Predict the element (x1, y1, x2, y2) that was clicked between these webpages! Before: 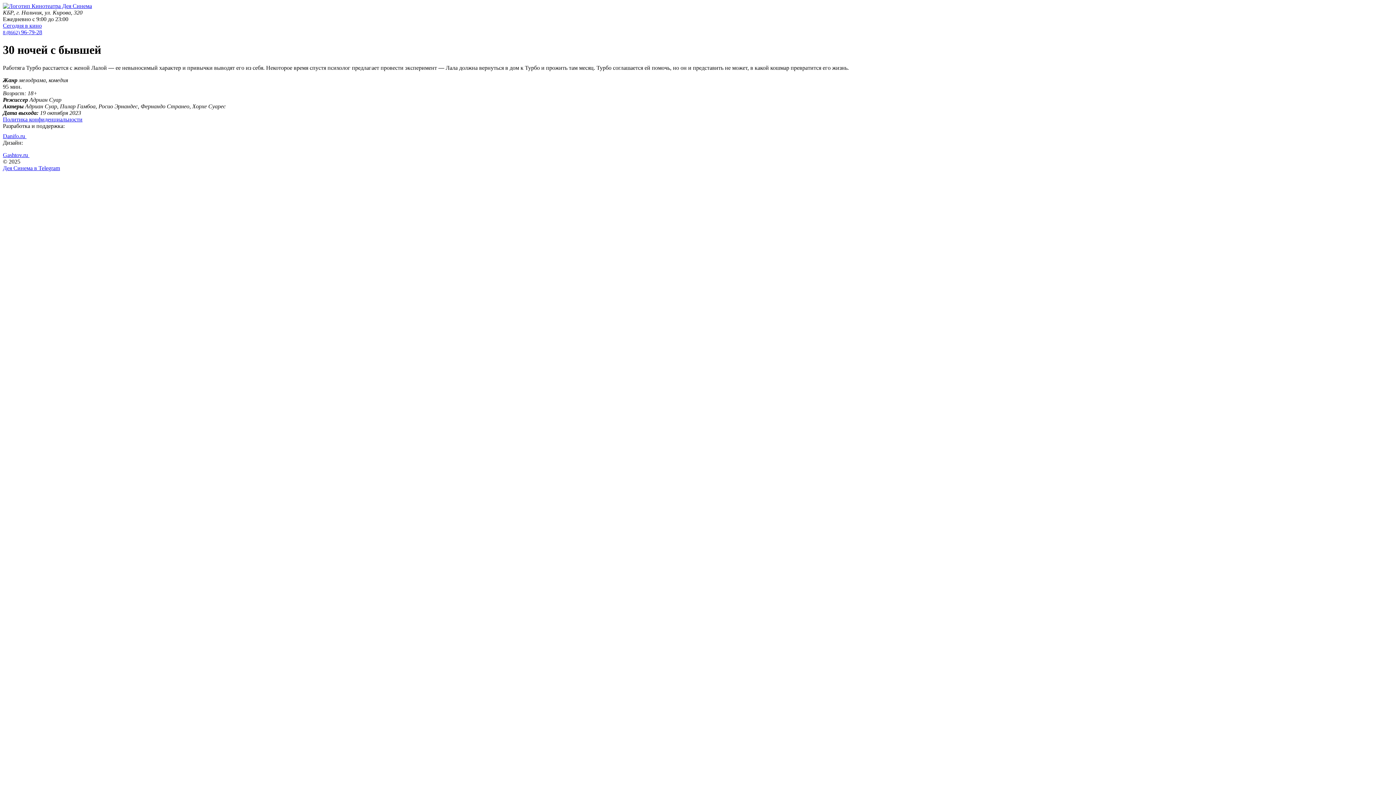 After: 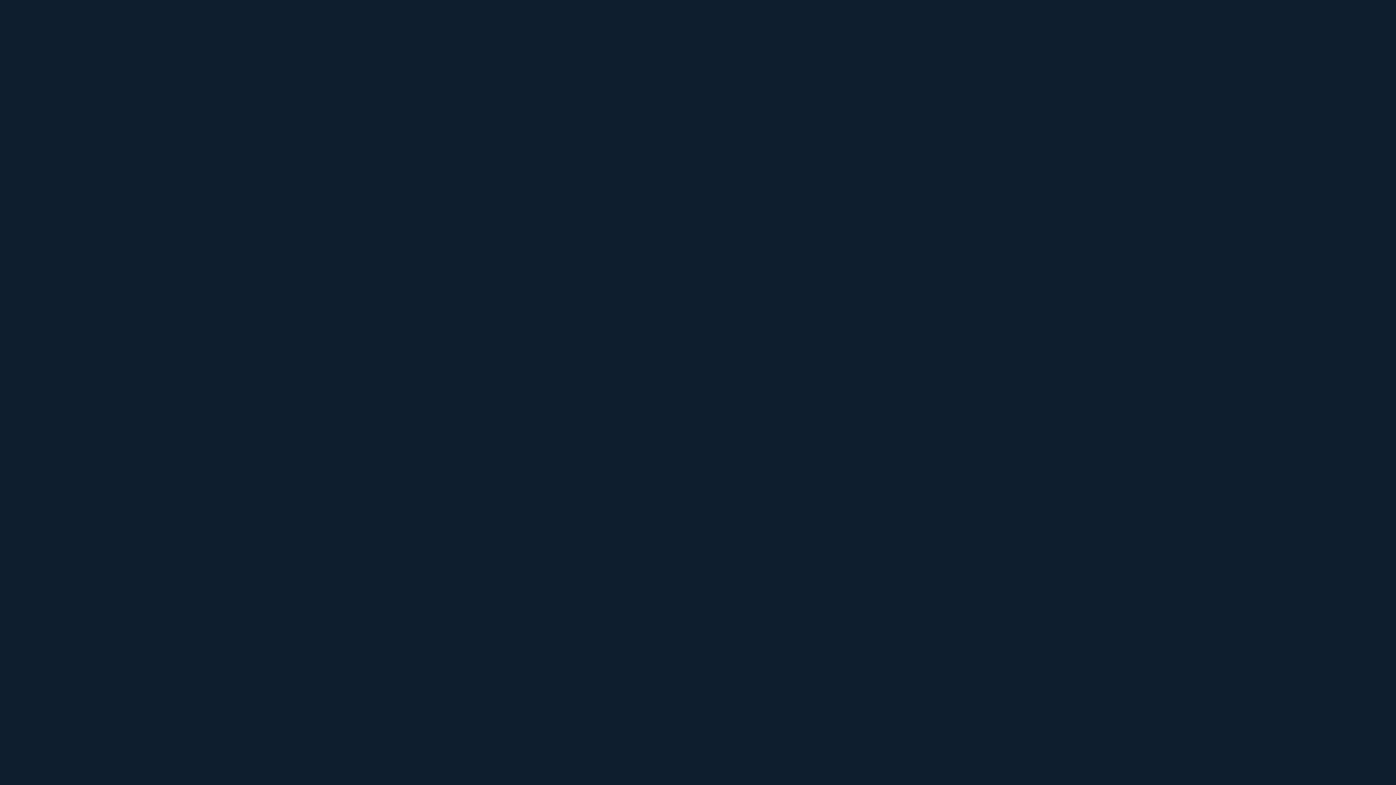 Action: bbox: (2, 22, 41, 28) label: Сегодня в кино